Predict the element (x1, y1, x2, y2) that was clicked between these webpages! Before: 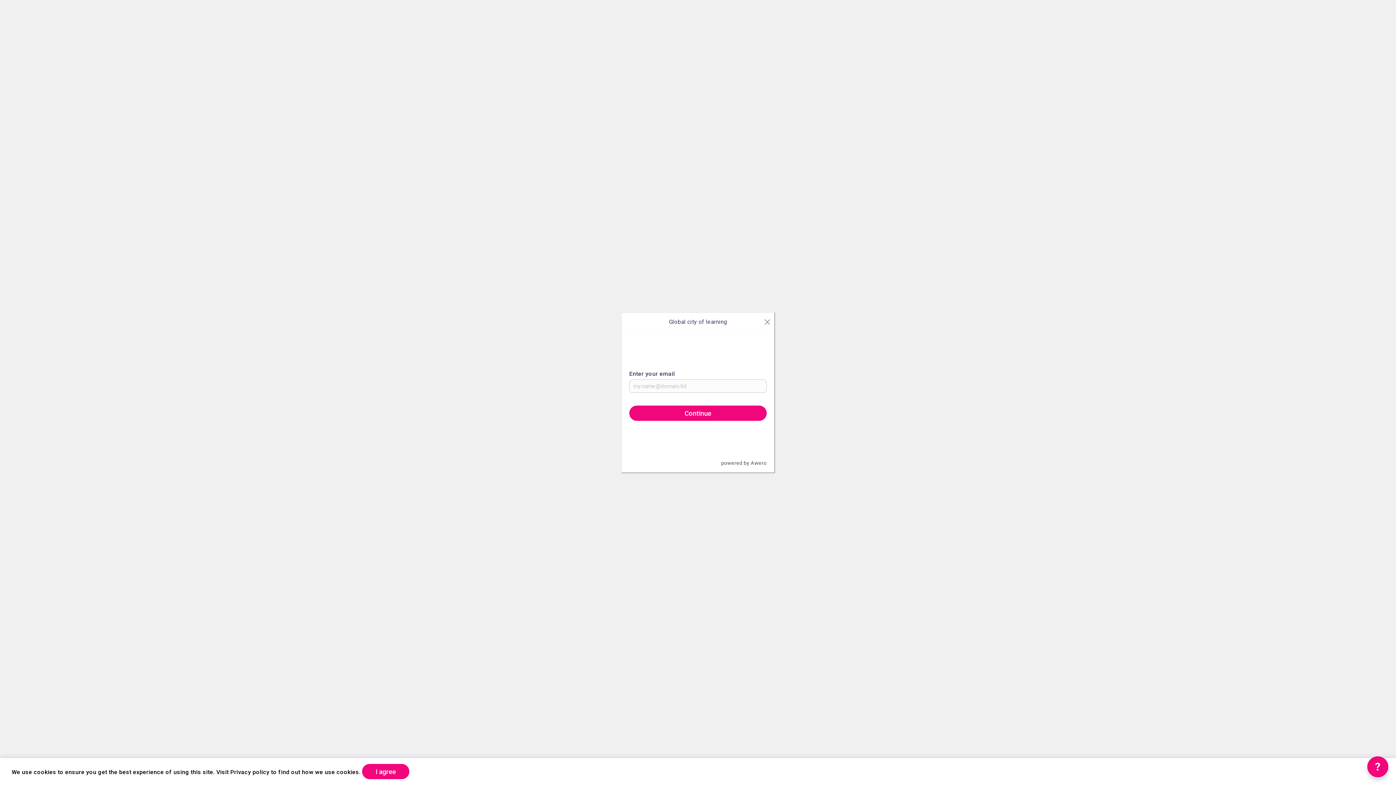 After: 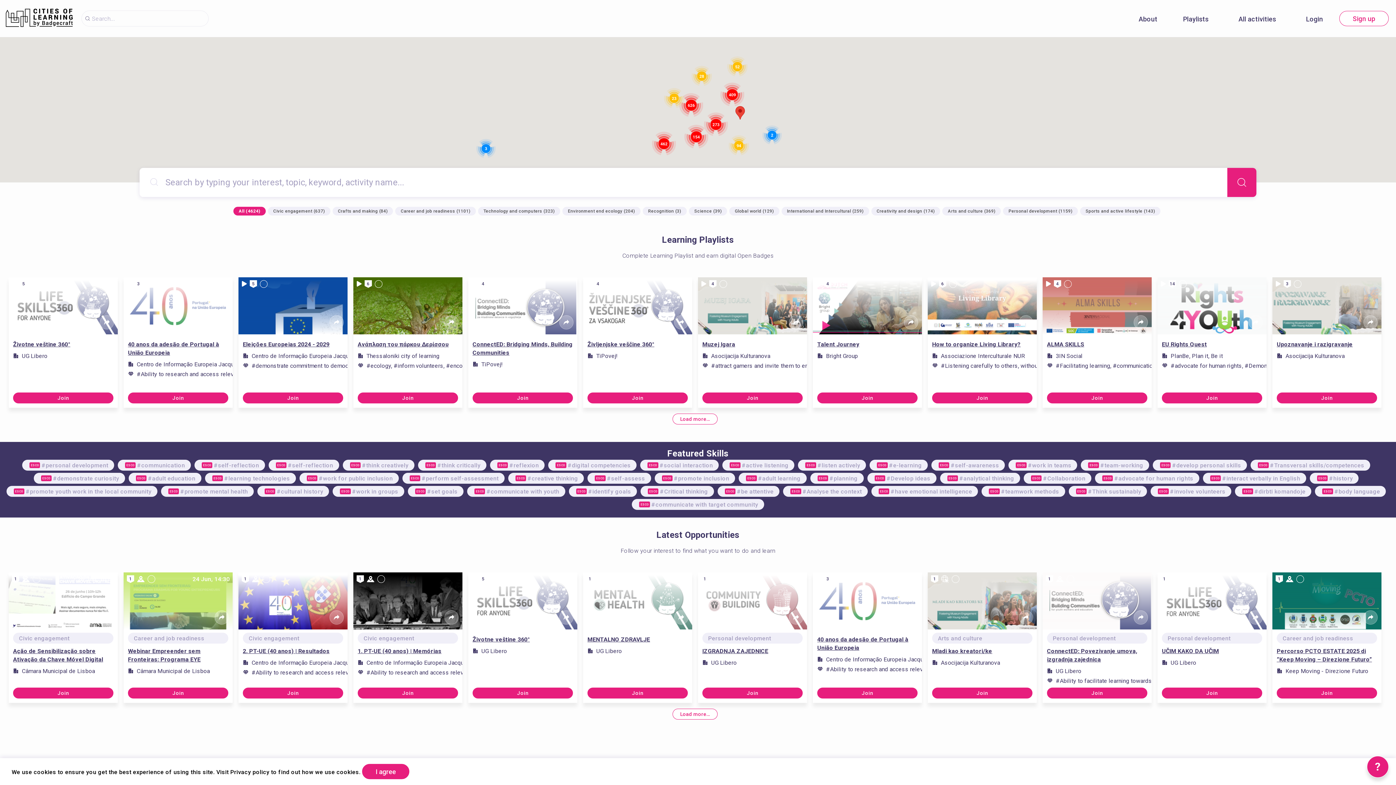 Action: bbox: (759, 317, 770, 328)